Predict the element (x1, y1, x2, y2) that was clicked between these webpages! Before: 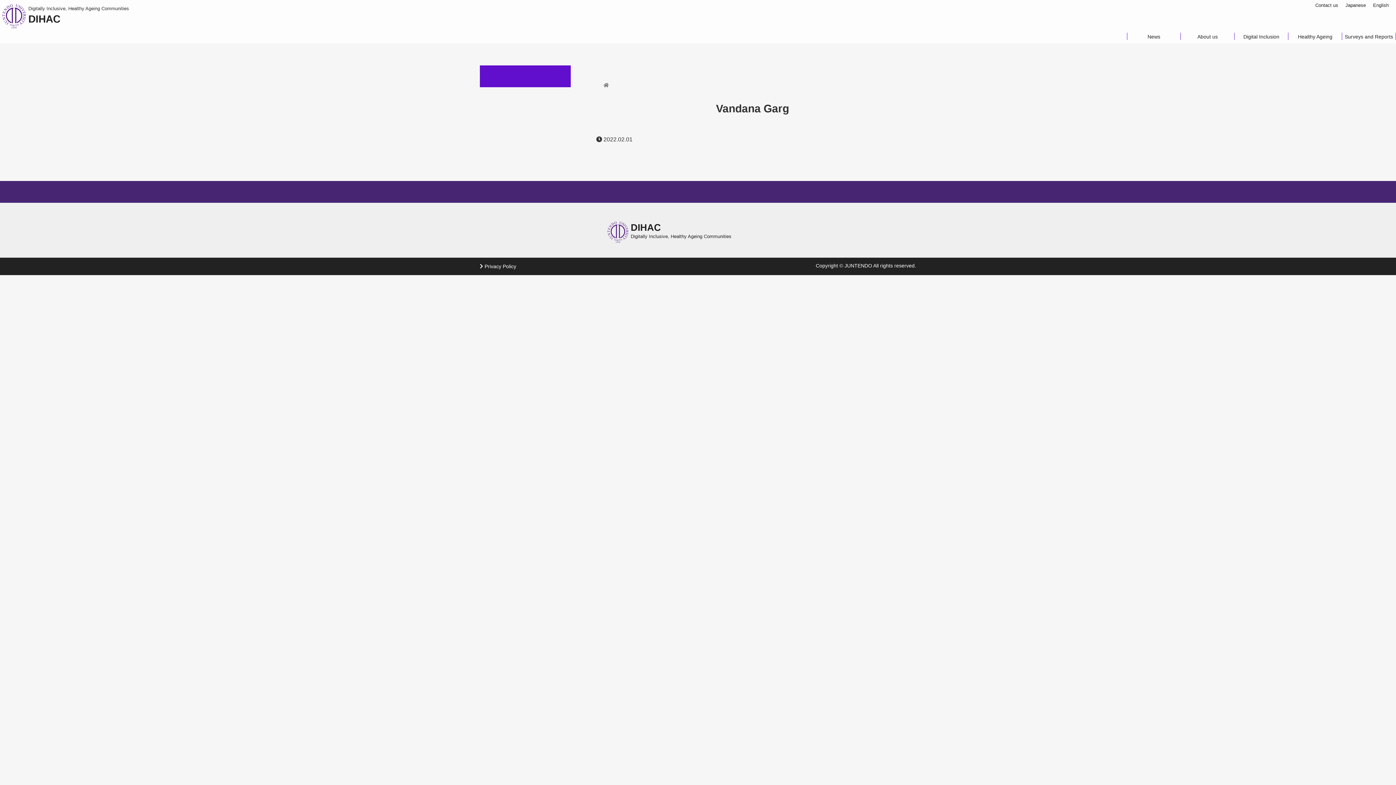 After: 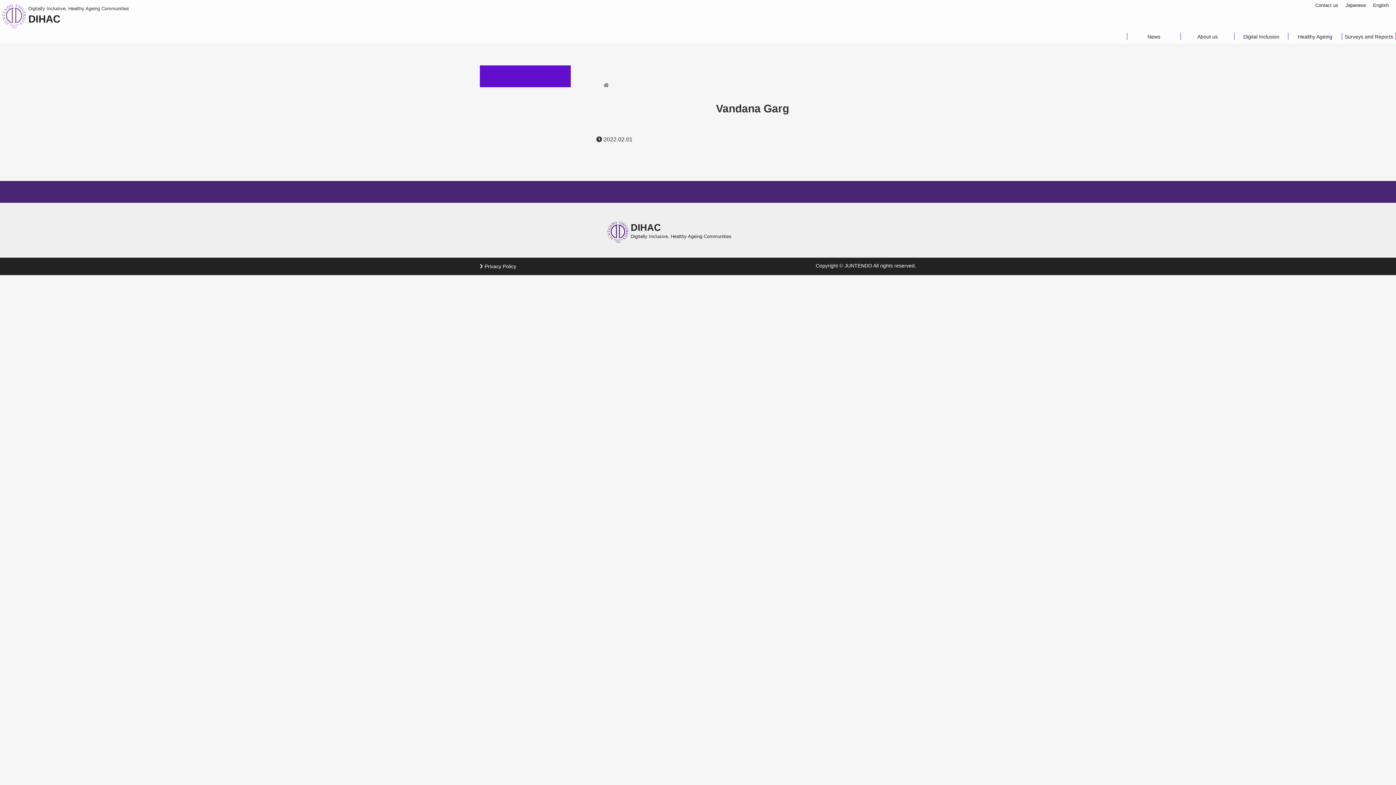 Action: bbox: (1, 24, 26, 30)